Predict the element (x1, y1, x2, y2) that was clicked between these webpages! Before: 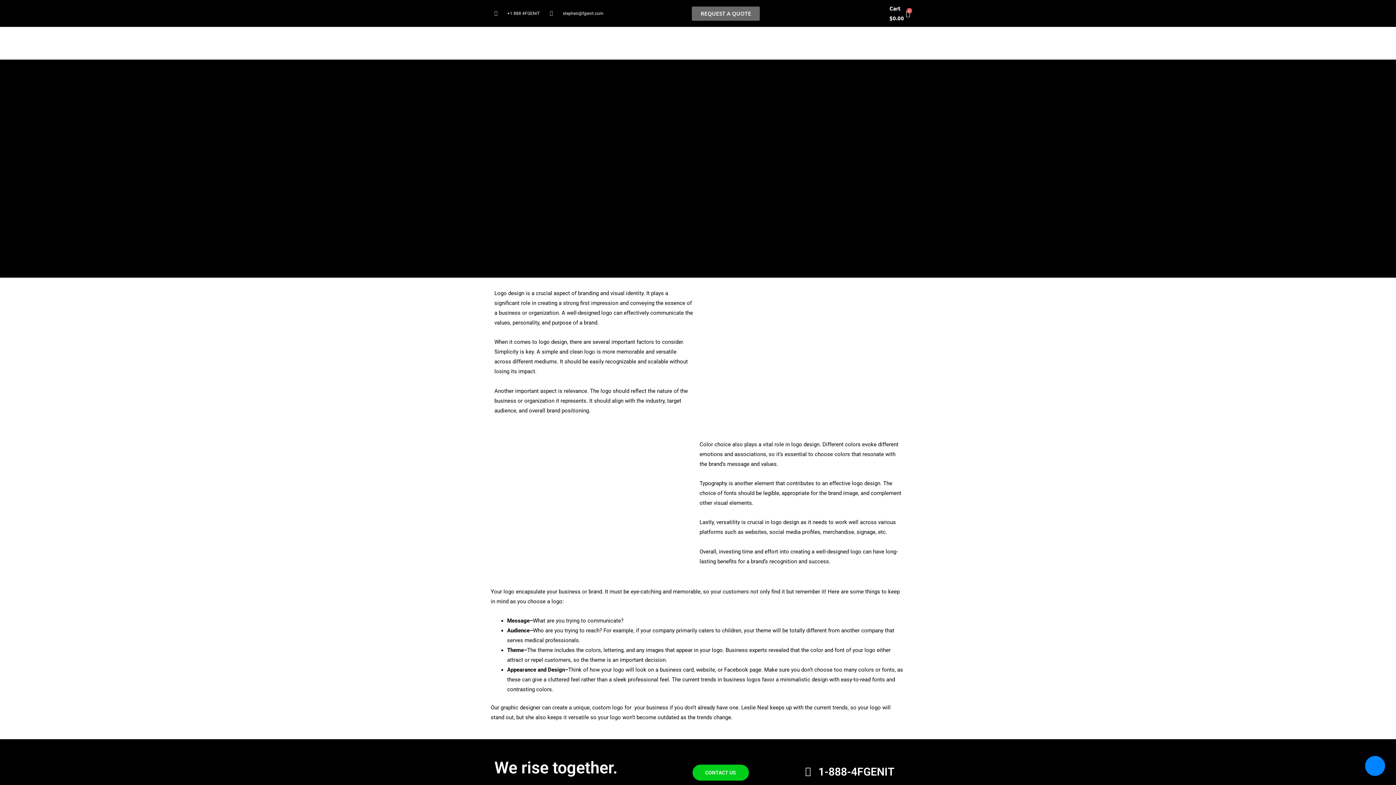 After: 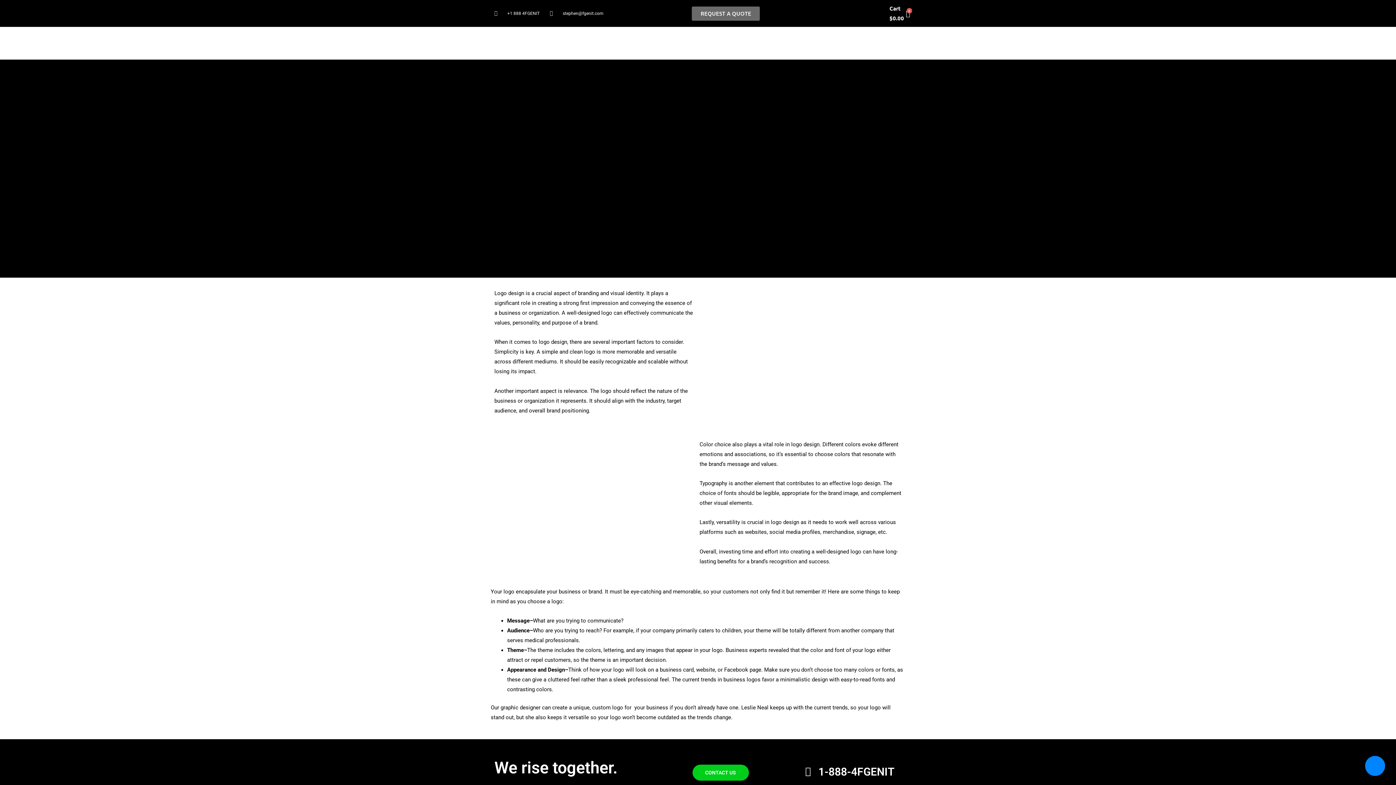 Action: bbox: (1365, 756, 1385, 776)